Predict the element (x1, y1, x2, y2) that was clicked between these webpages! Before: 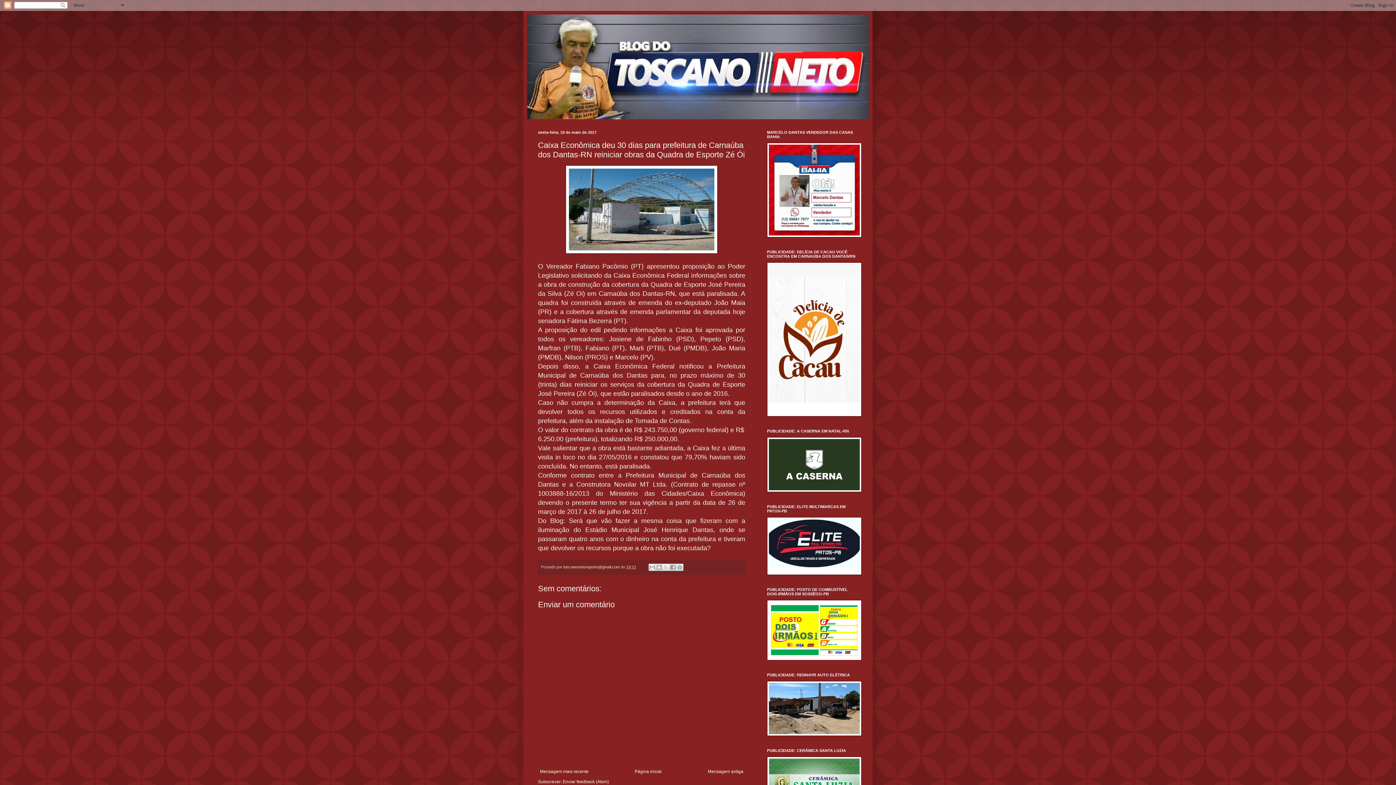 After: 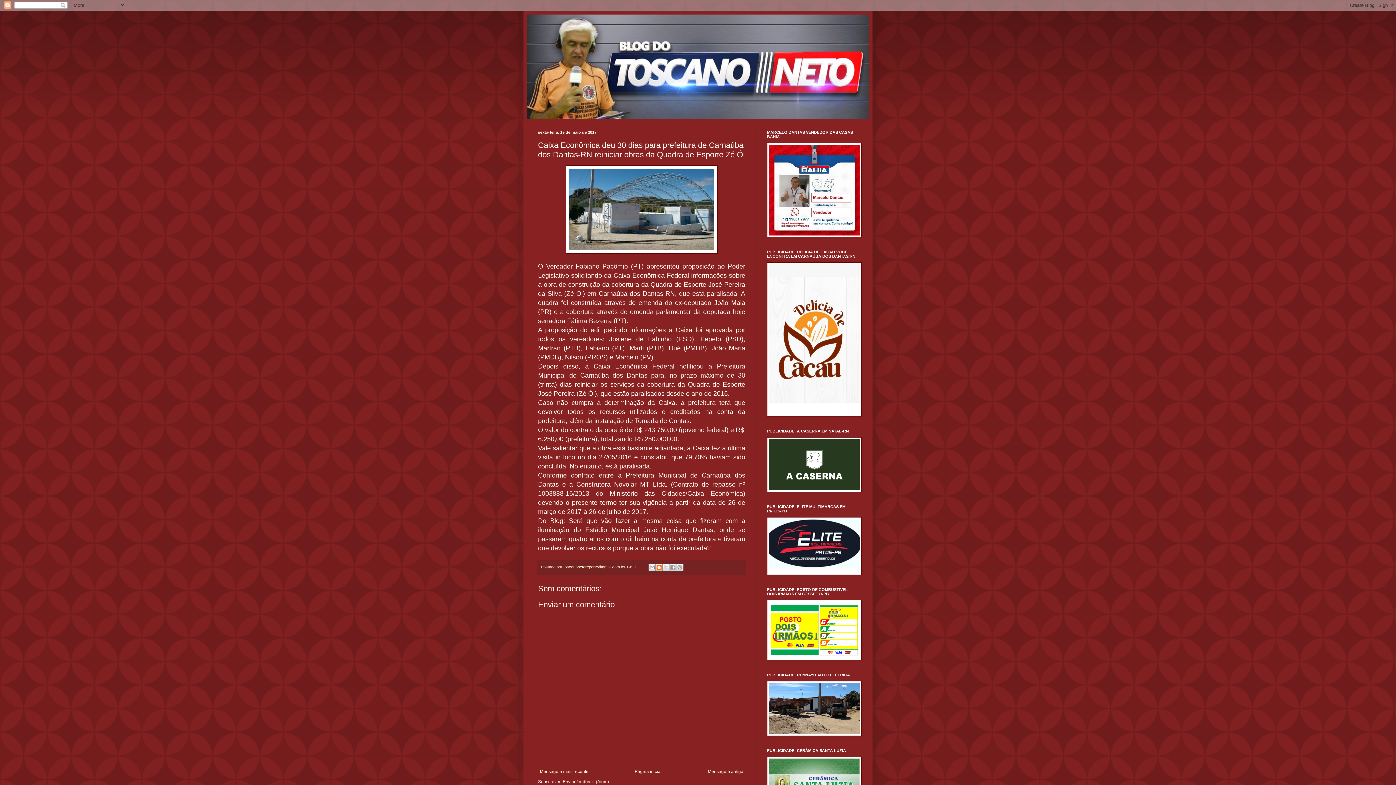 Action: label: Dê a sua opinião! bbox: (655, 564, 663, 571)